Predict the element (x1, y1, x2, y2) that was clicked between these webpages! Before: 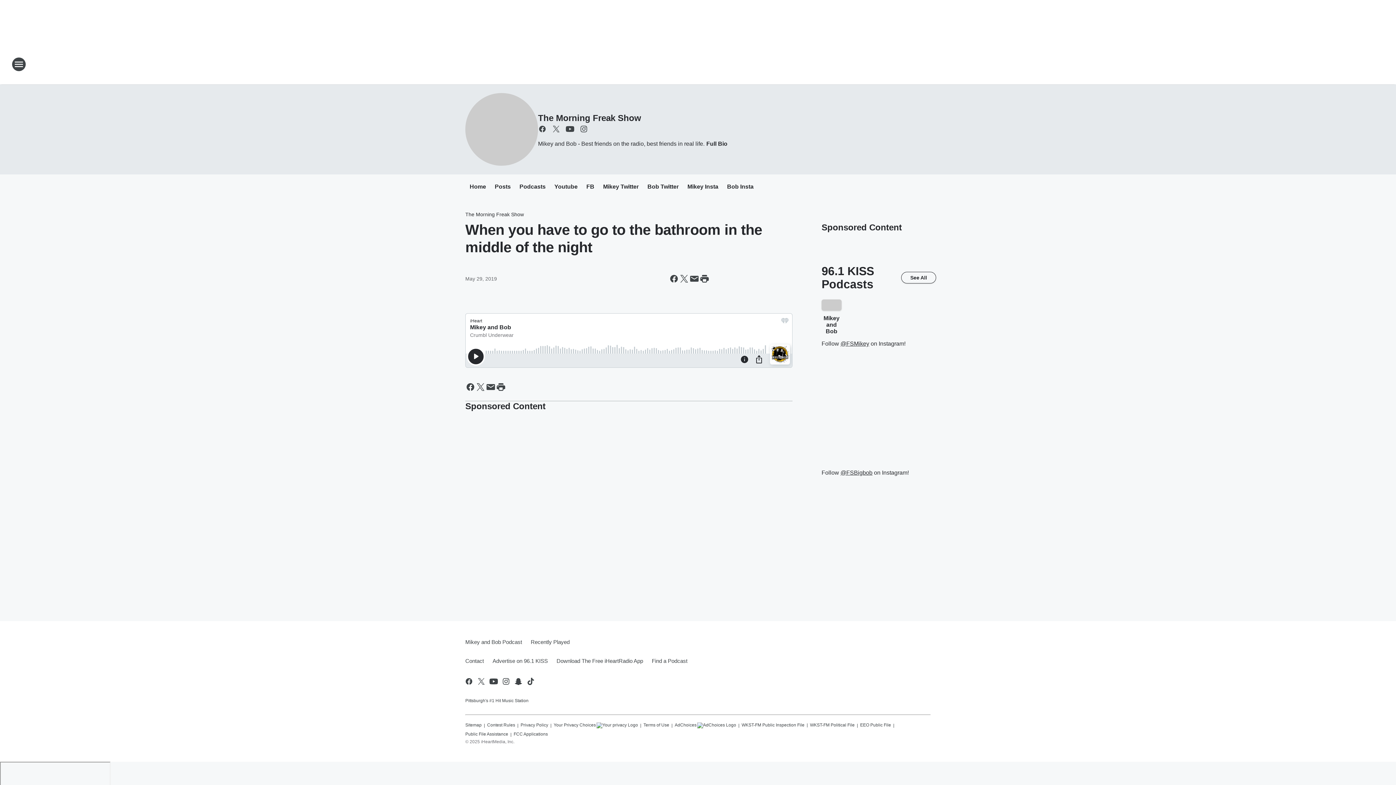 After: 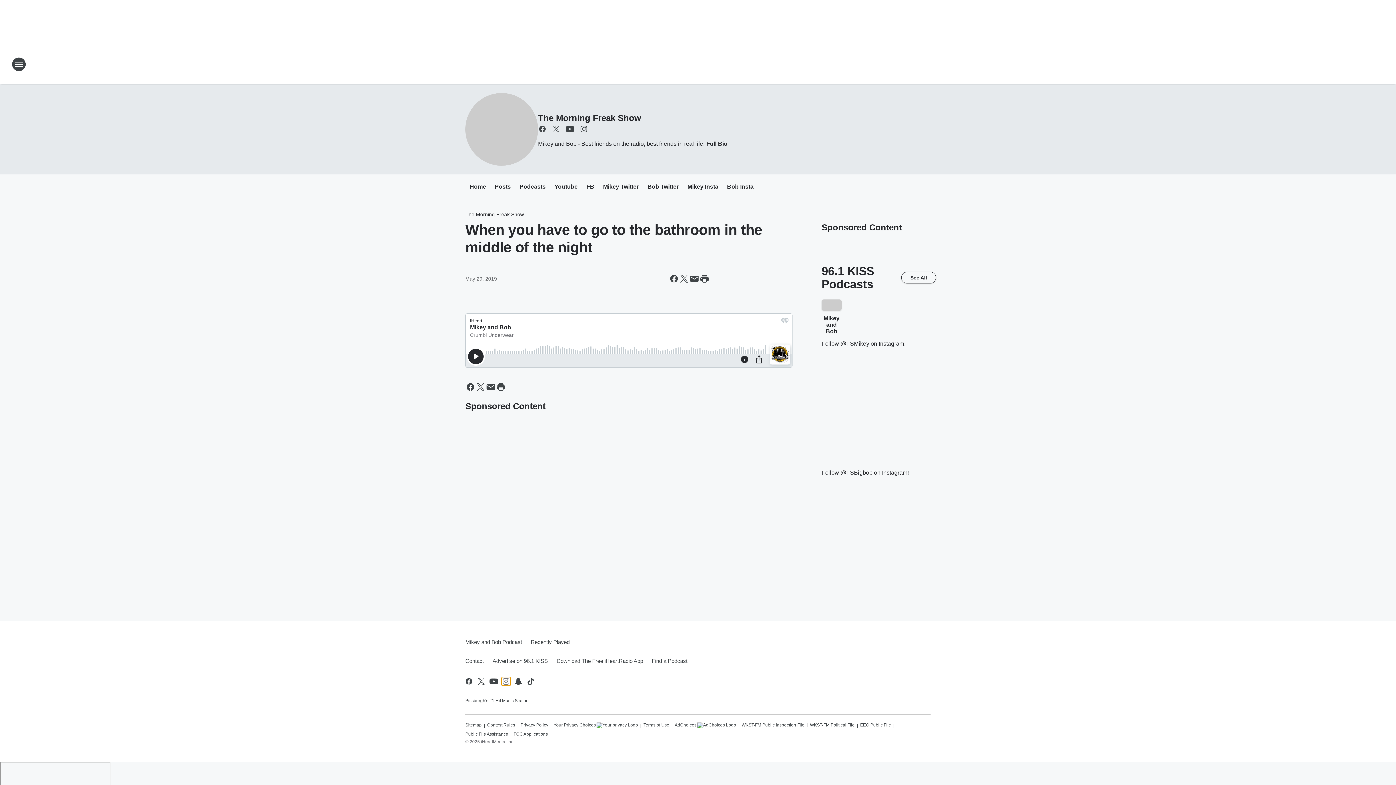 Action: label: Visit us on instagram bbox: (501, 677, 510, 686)